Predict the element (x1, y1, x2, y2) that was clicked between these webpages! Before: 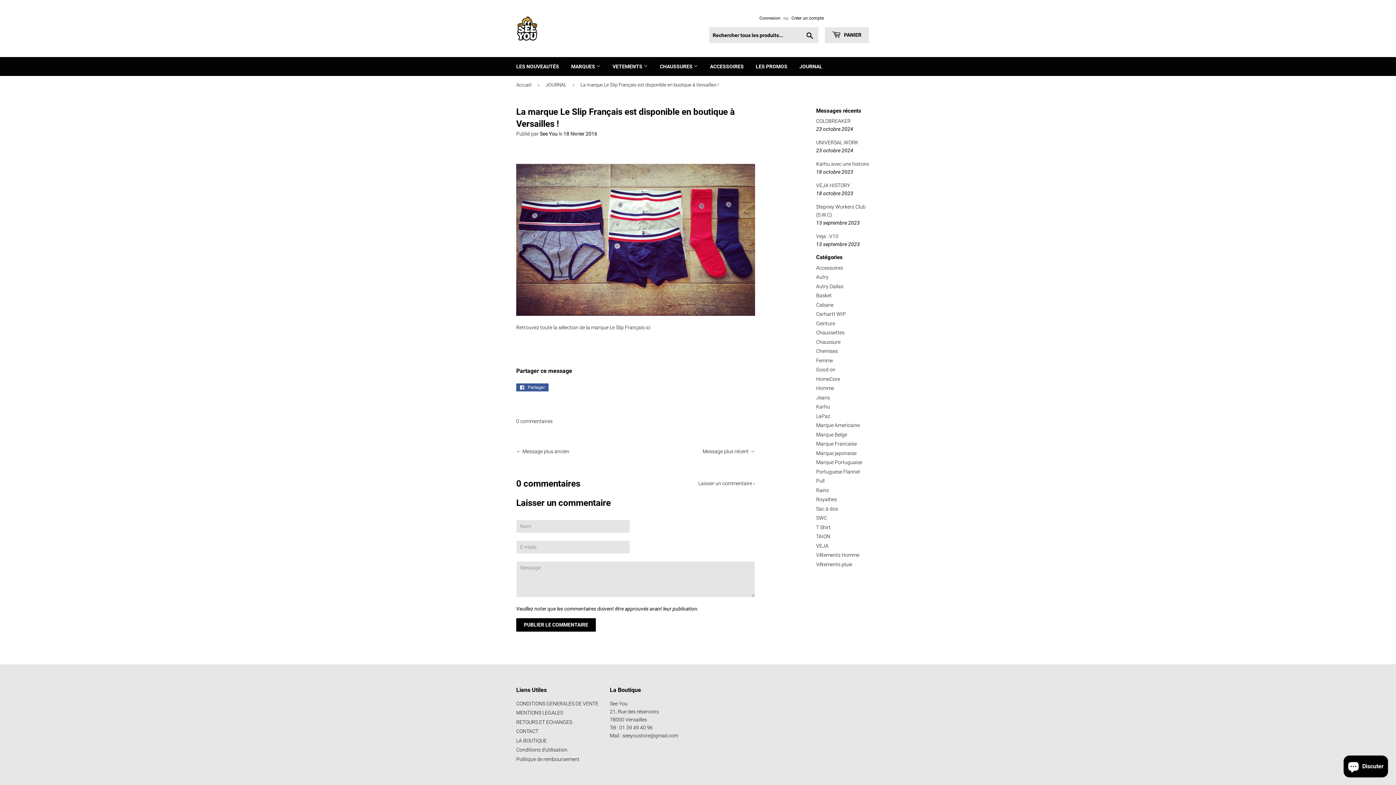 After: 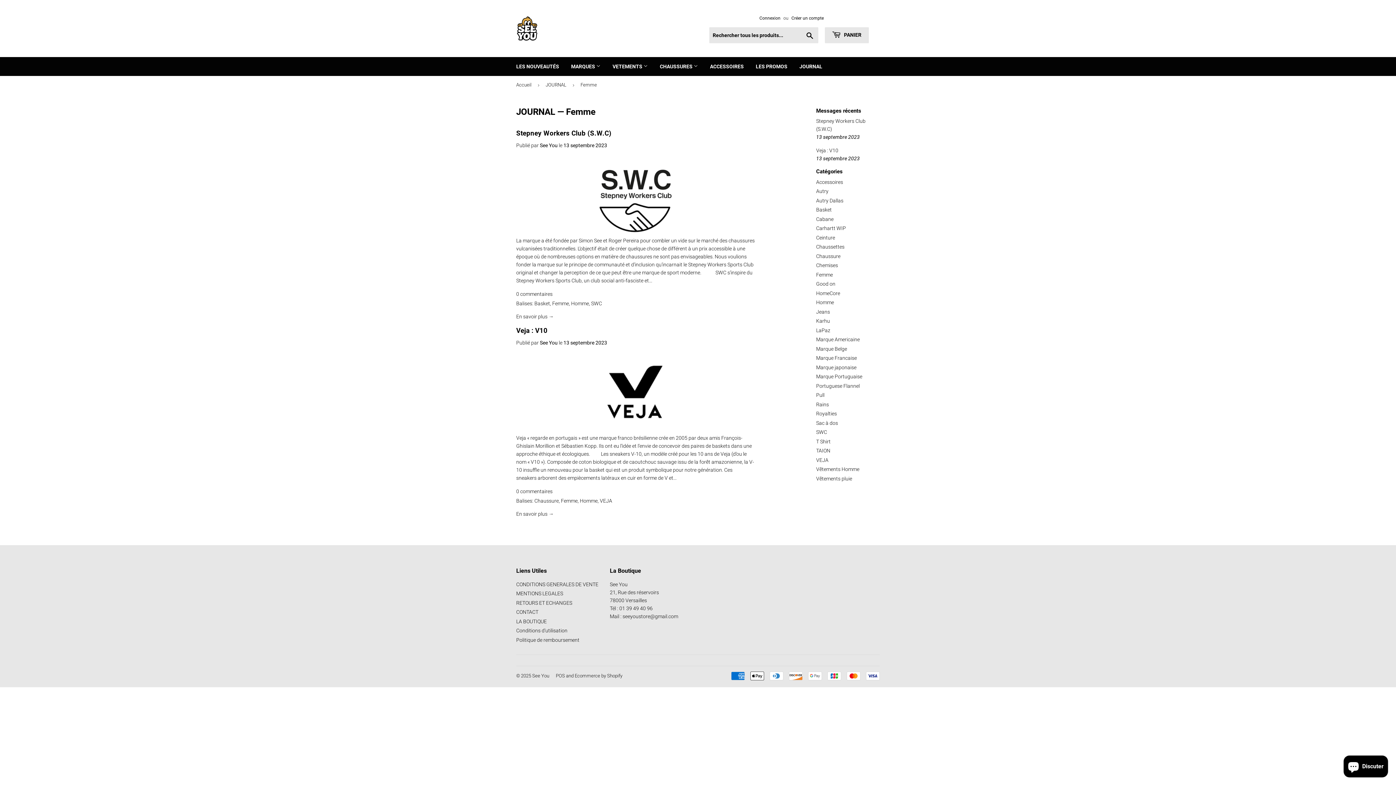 Action: label: Femme bbox: (816, 357, 833, 363)